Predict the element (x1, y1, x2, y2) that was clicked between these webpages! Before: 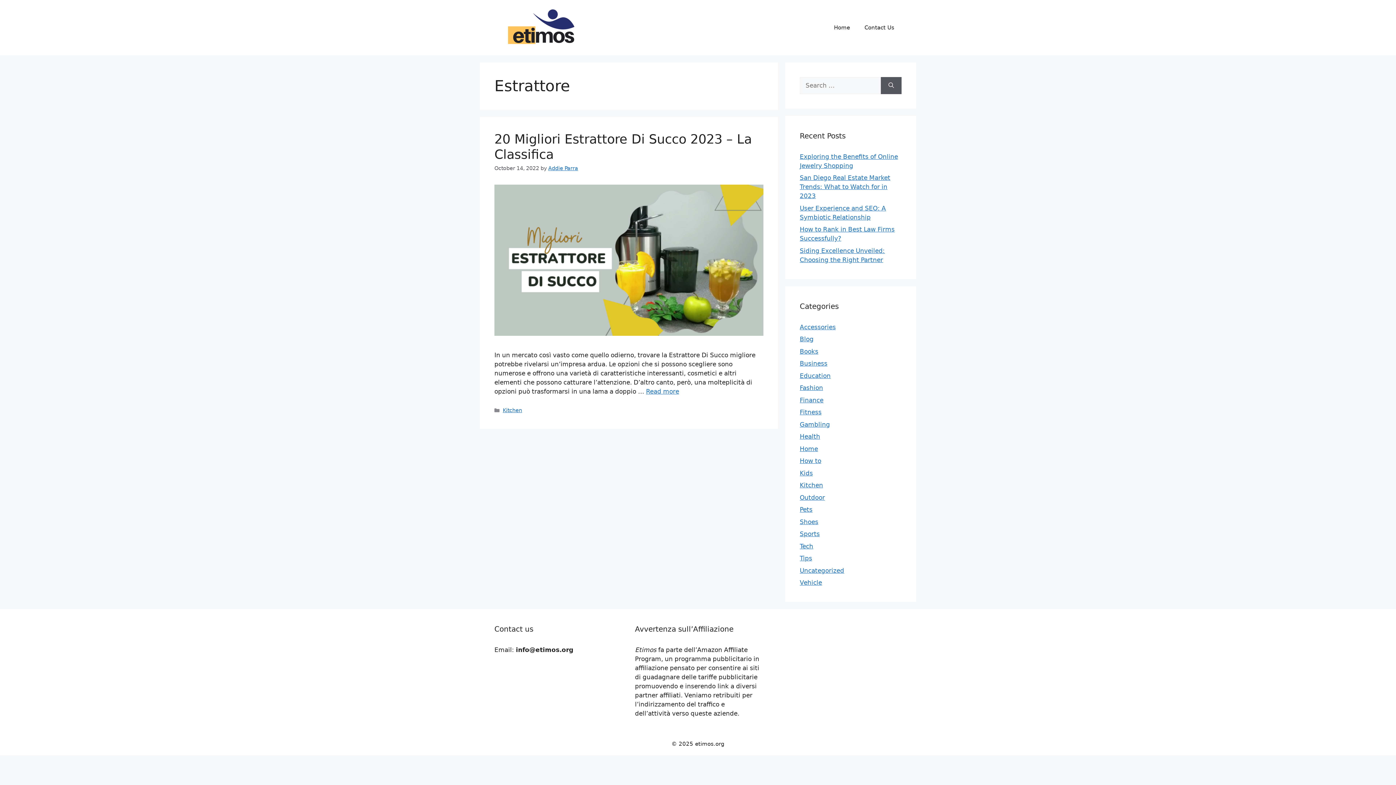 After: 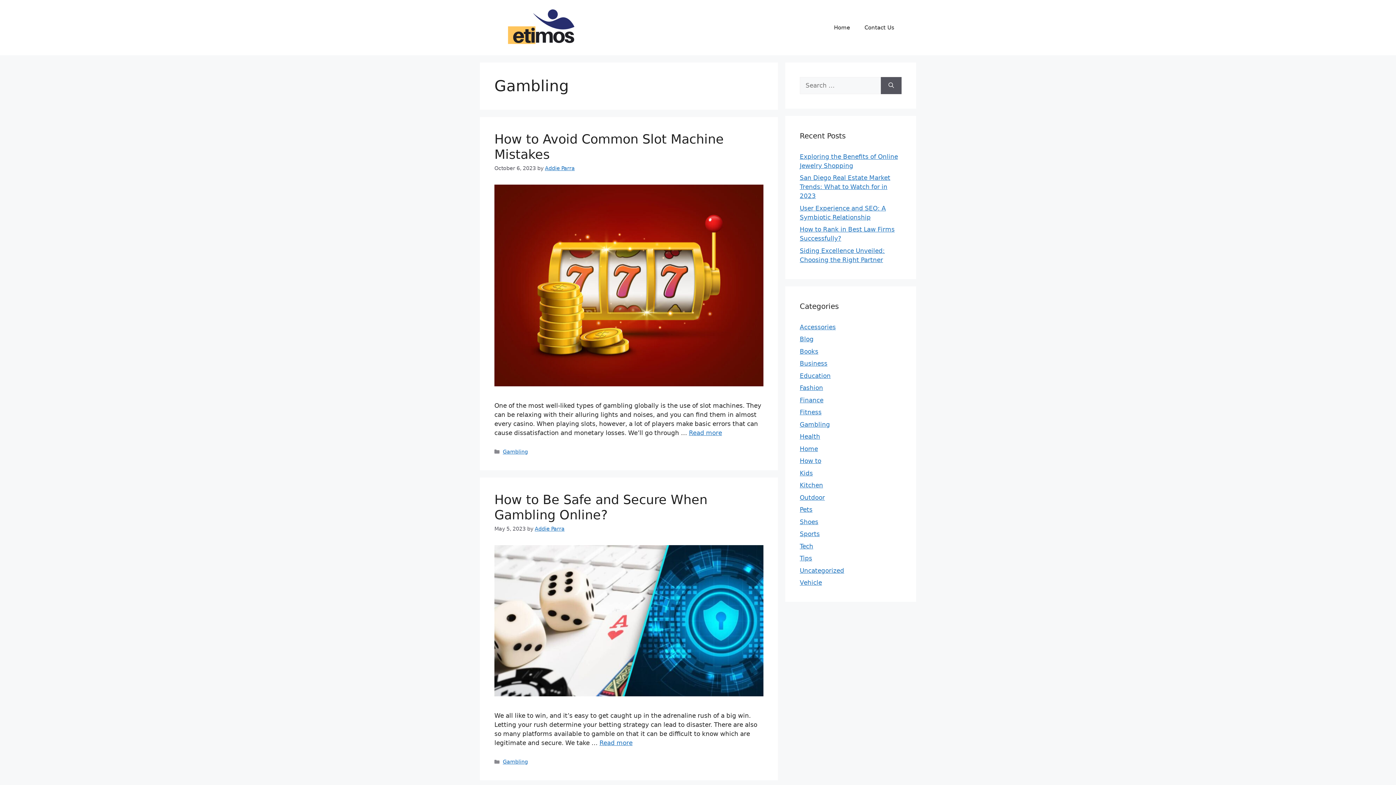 Action: bbox: (800, 421, 830, 428) label: Gambling